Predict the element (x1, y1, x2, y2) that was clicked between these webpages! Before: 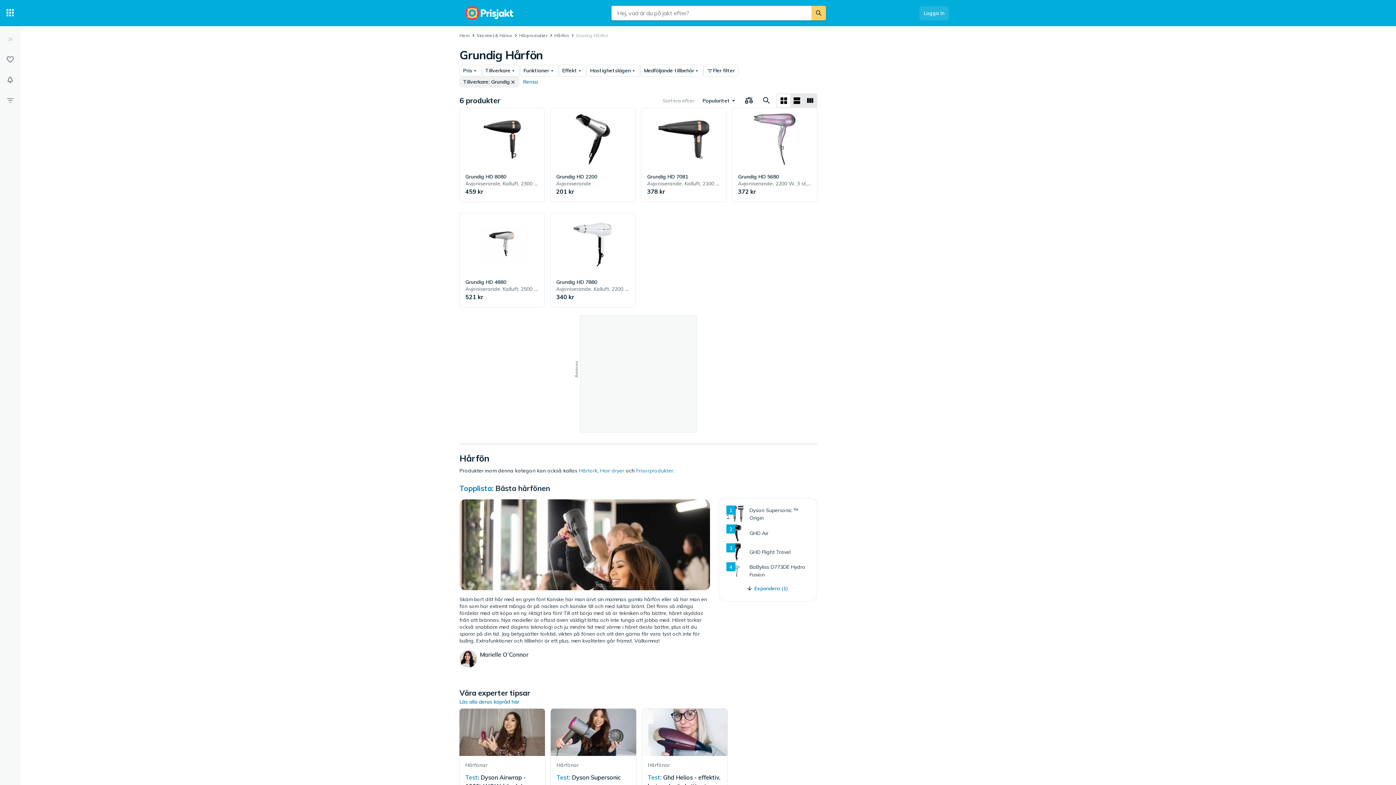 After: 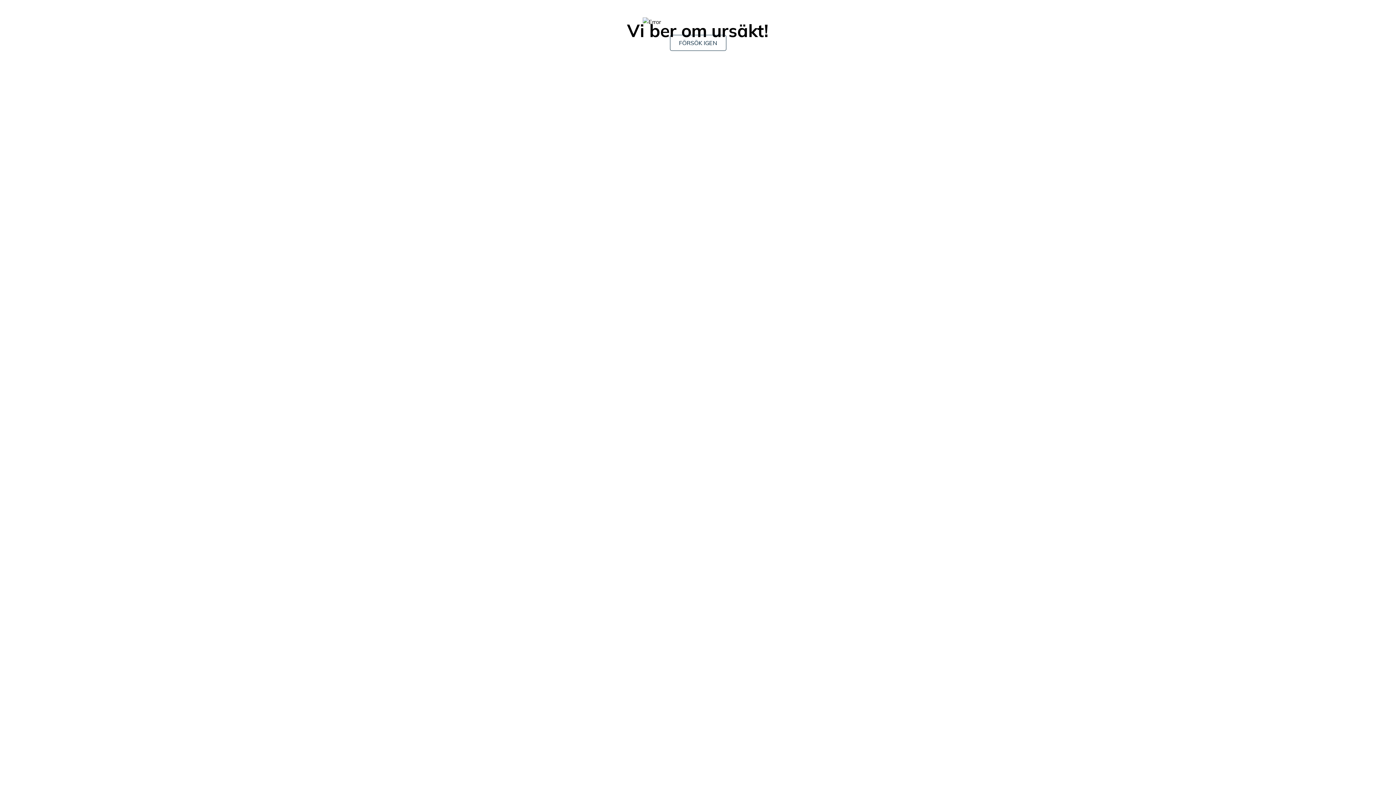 Action: label: Skäm bort ditt hår med en grym fön! Kanske har man ärvt sin mammas gamla hårfön eller så har man en fön som har extremt många år på nacken och kanske till och med luktar bränt. Det finns så många fördelar med att köpa en ny, riktigt bra fön! Till att börja med så är tekniken ofta bättre, håret skyddas från att brännas. Nya modeller är oftast även väldigt lätta och inte tunga att jobba med. Håret torkar också snabbare med dagens teknologi och ju mindre tid med värme i håret desto bättre, plus att du sparar på din tid. Jag betygsätter torktid, vikten på fönen och att den gärna får vara tyst och inte för bullrig. Extrafunktioner och tillbehör är ett plus, men kvaliteten går främst. Välkomna! bbox: (459, 596, 710, 644)